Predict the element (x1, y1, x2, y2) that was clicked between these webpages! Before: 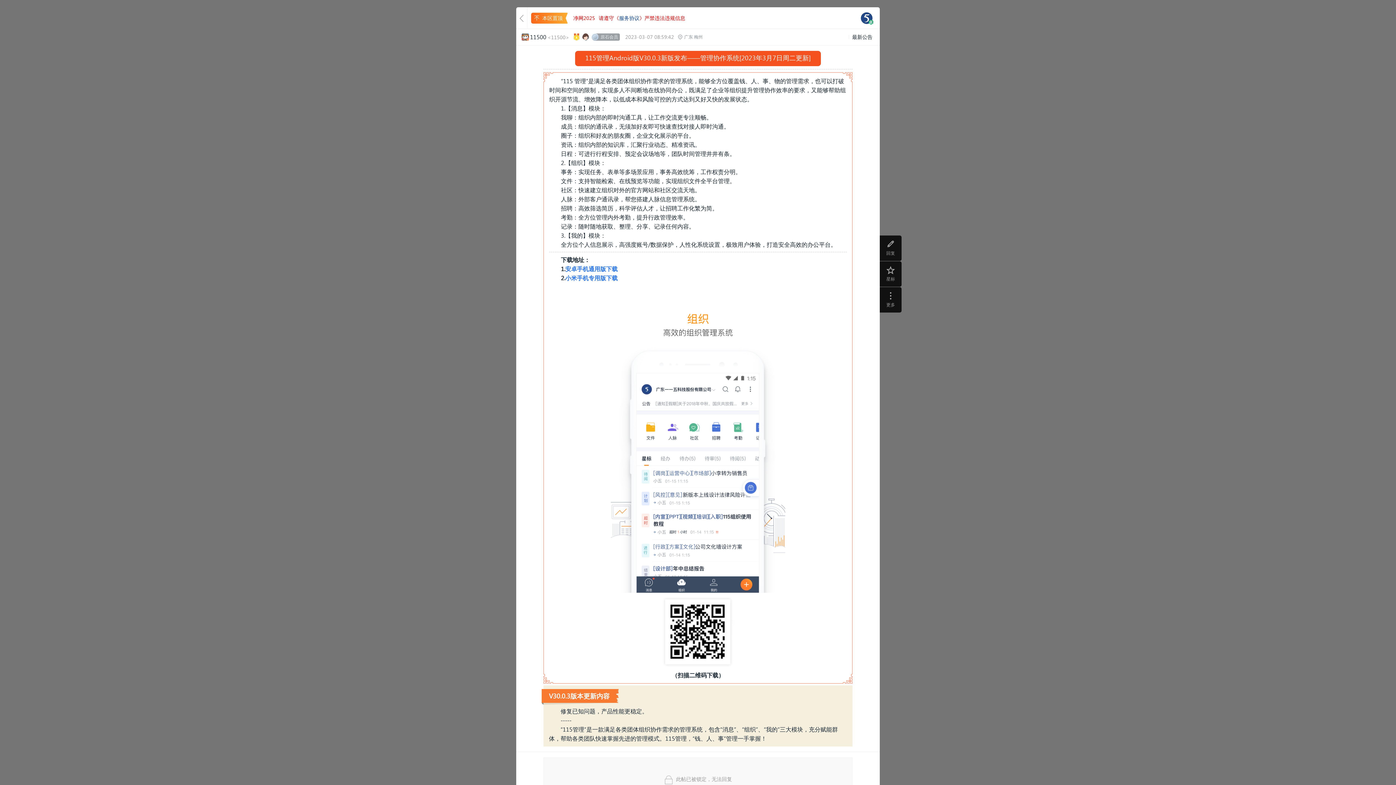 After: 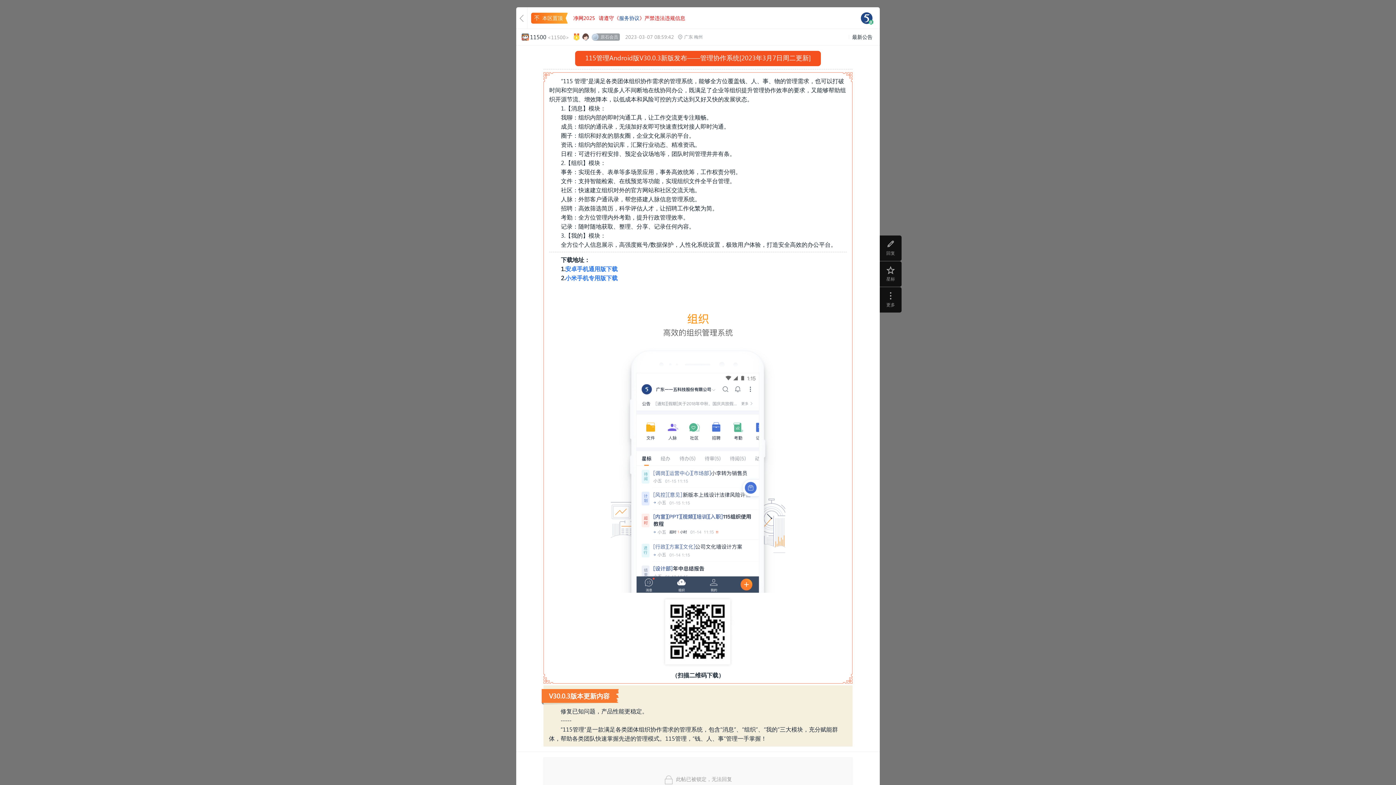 Action: bbox: (565, 274, 617, 281) label: 小米手机专用版下载